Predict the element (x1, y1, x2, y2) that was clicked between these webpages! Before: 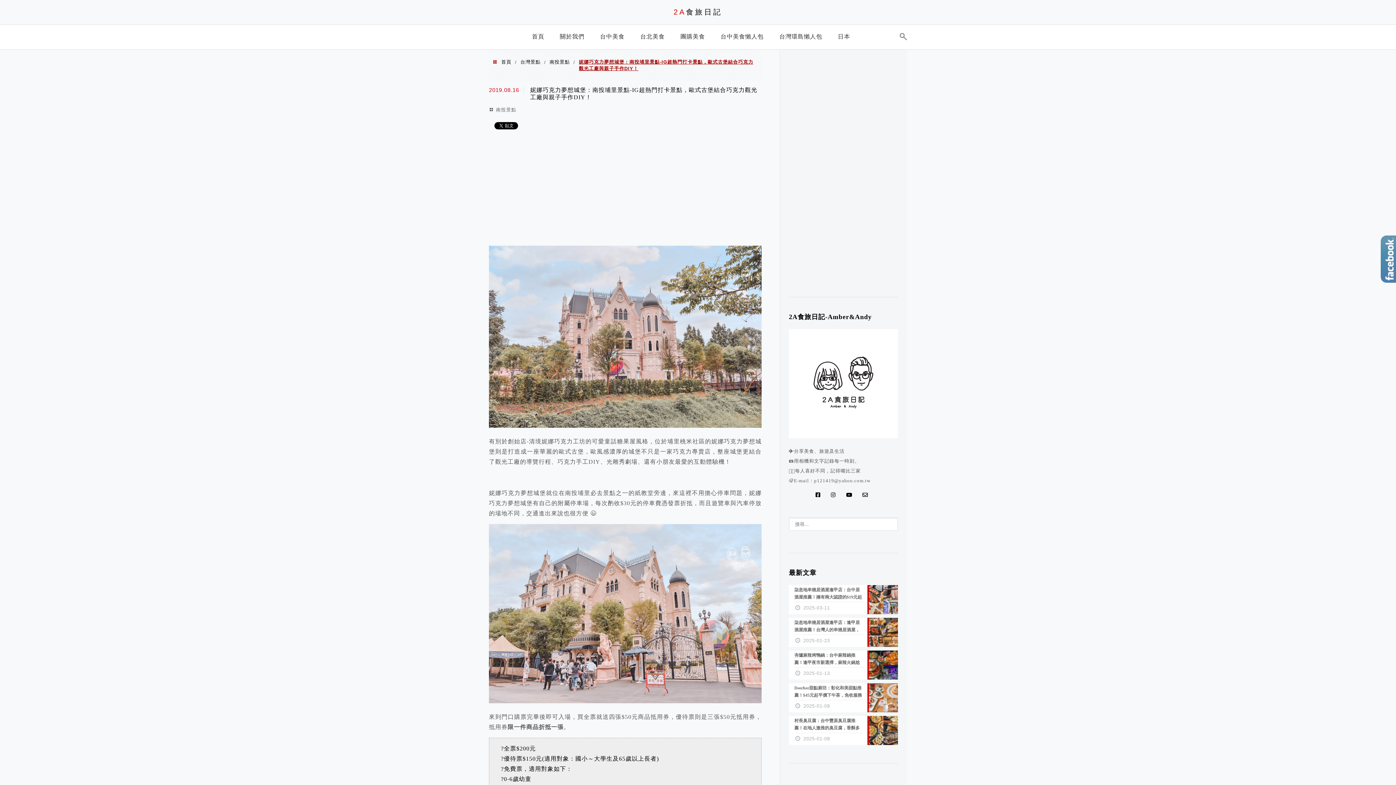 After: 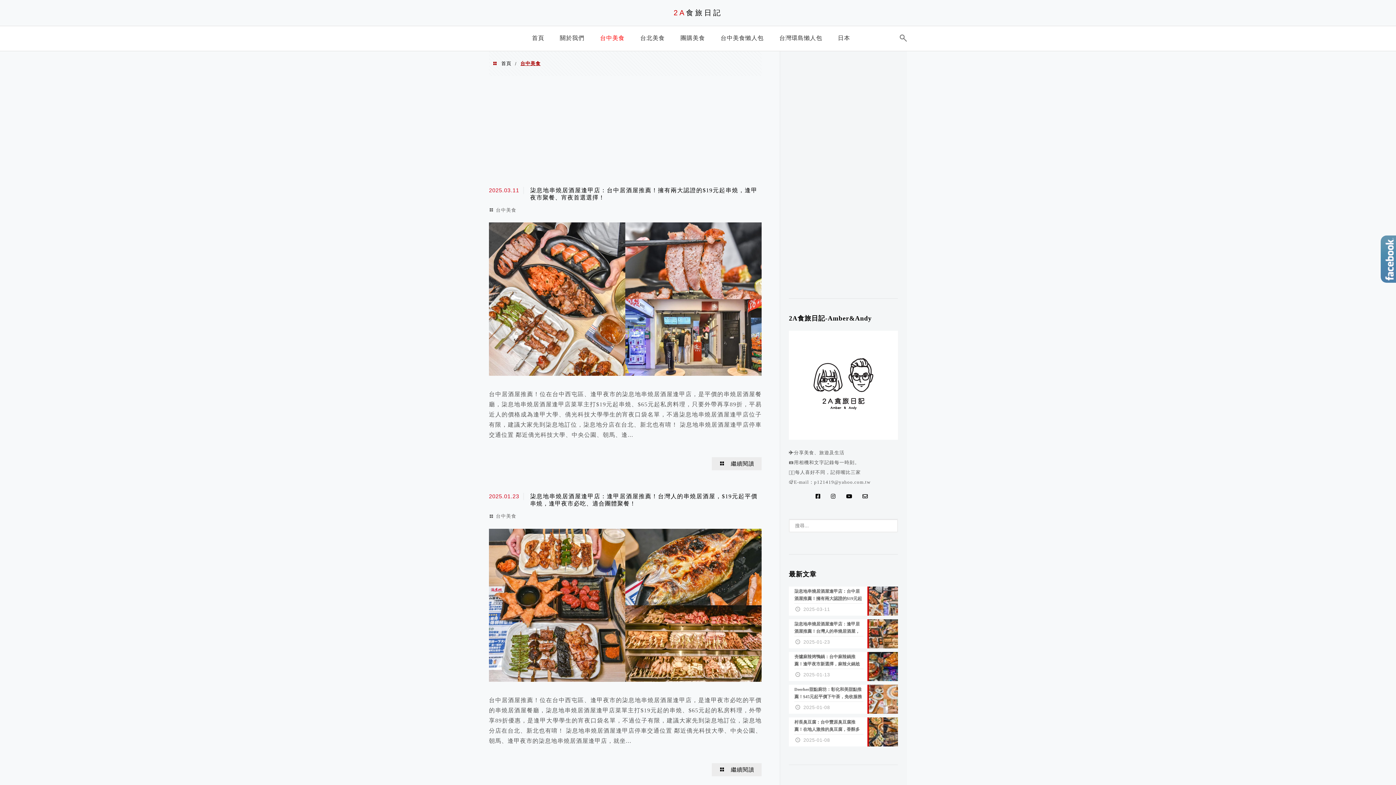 Action: bbox: (596, 28, 628, 48) label: 台中美食